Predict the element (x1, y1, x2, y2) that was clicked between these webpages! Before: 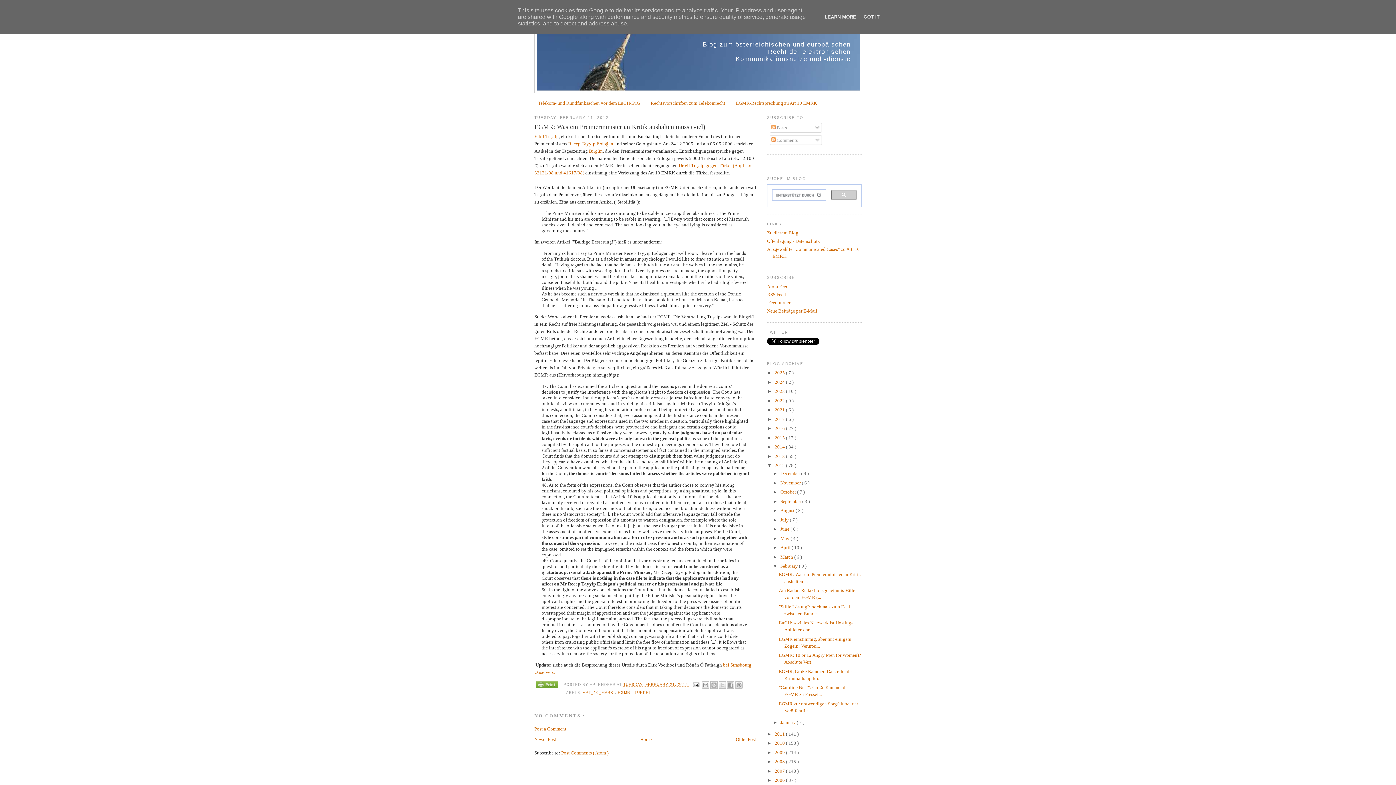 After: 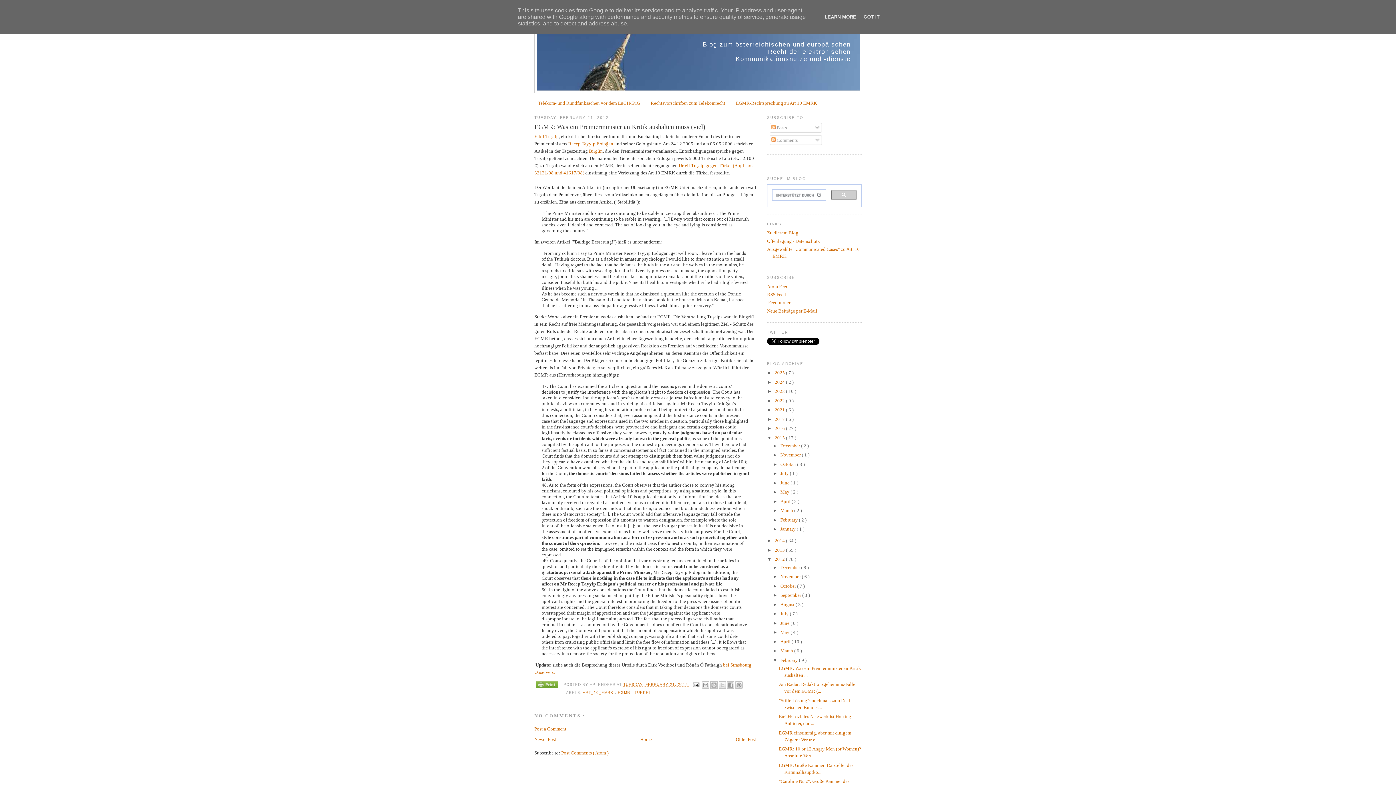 Action: bbox: (767, 435, 774, 440) label: ►  